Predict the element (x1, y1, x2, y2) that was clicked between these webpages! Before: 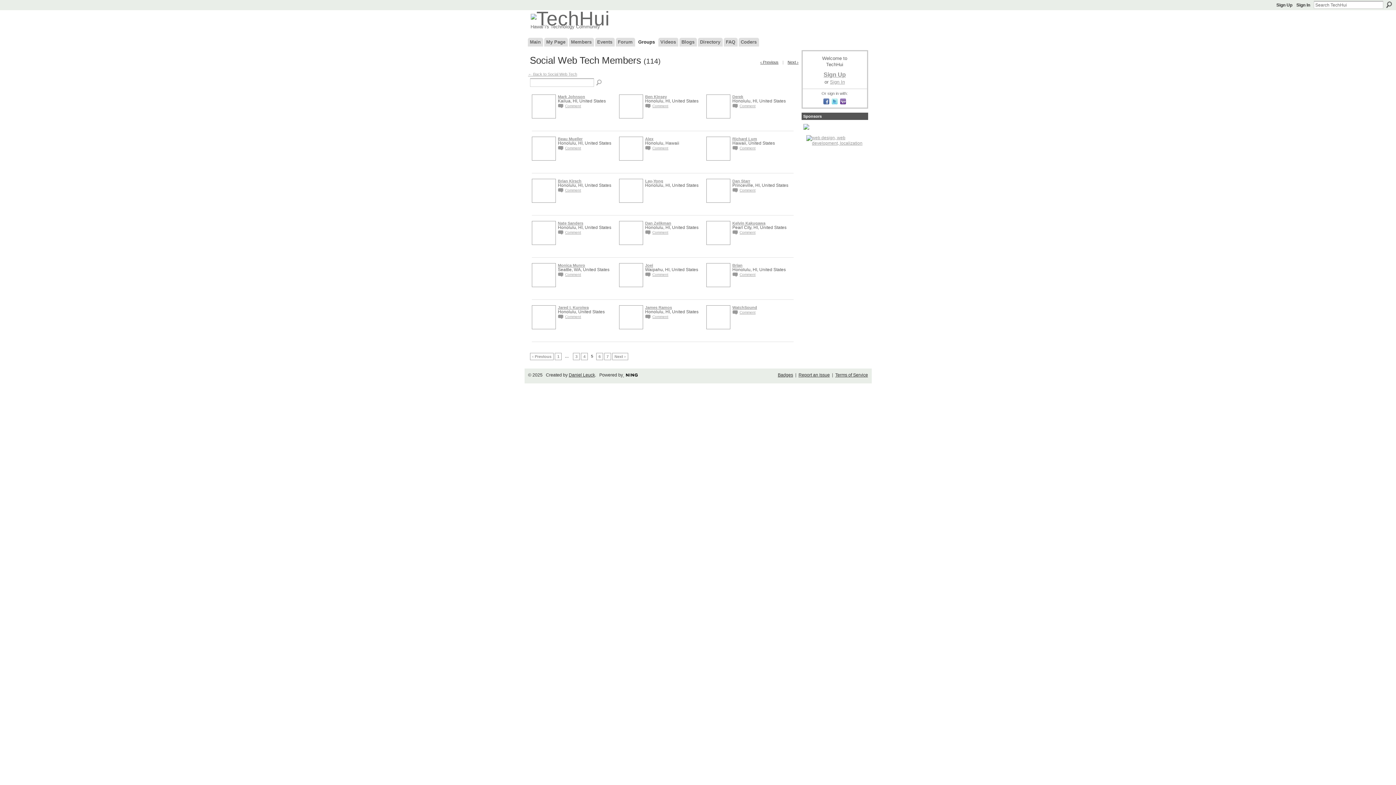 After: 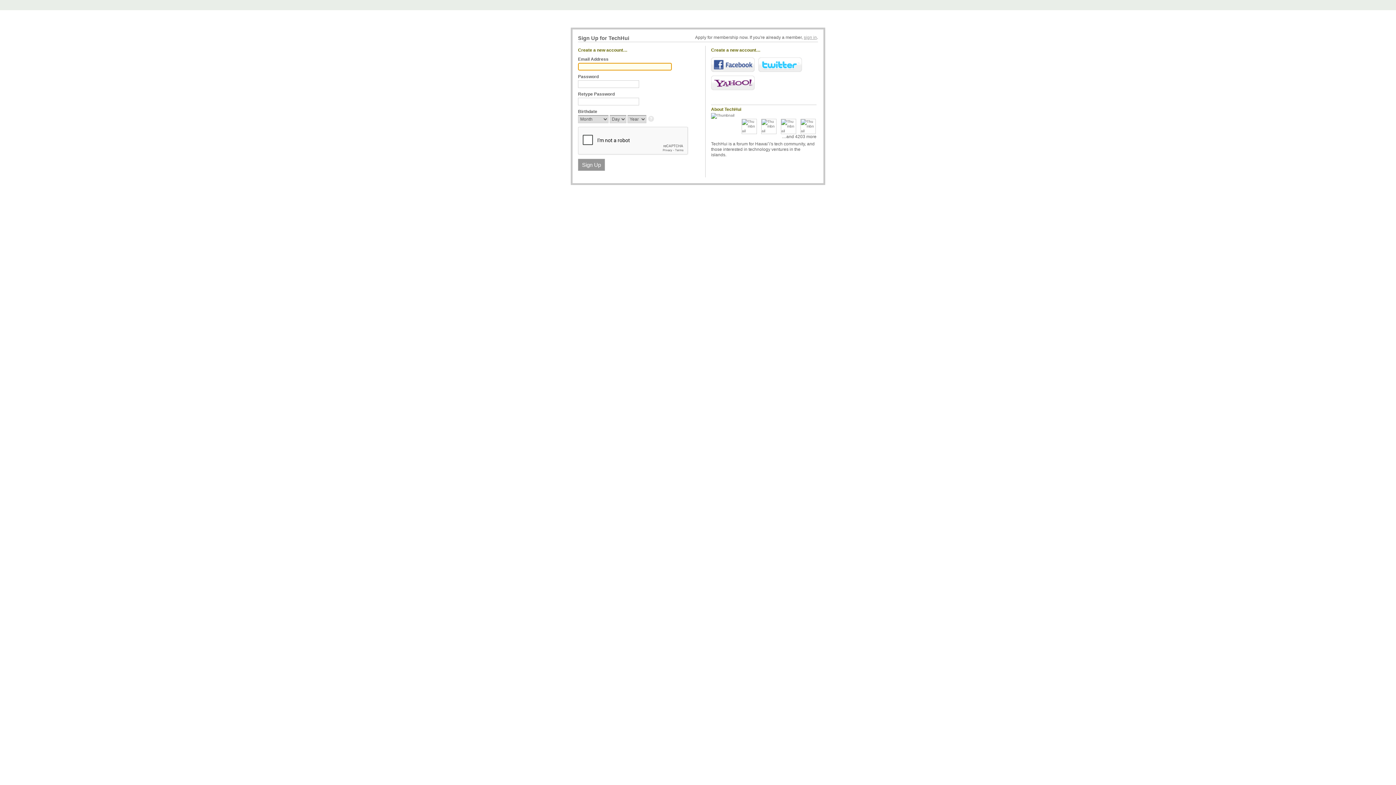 Action: label: Comment bbox: (558, 103, 581, 107)